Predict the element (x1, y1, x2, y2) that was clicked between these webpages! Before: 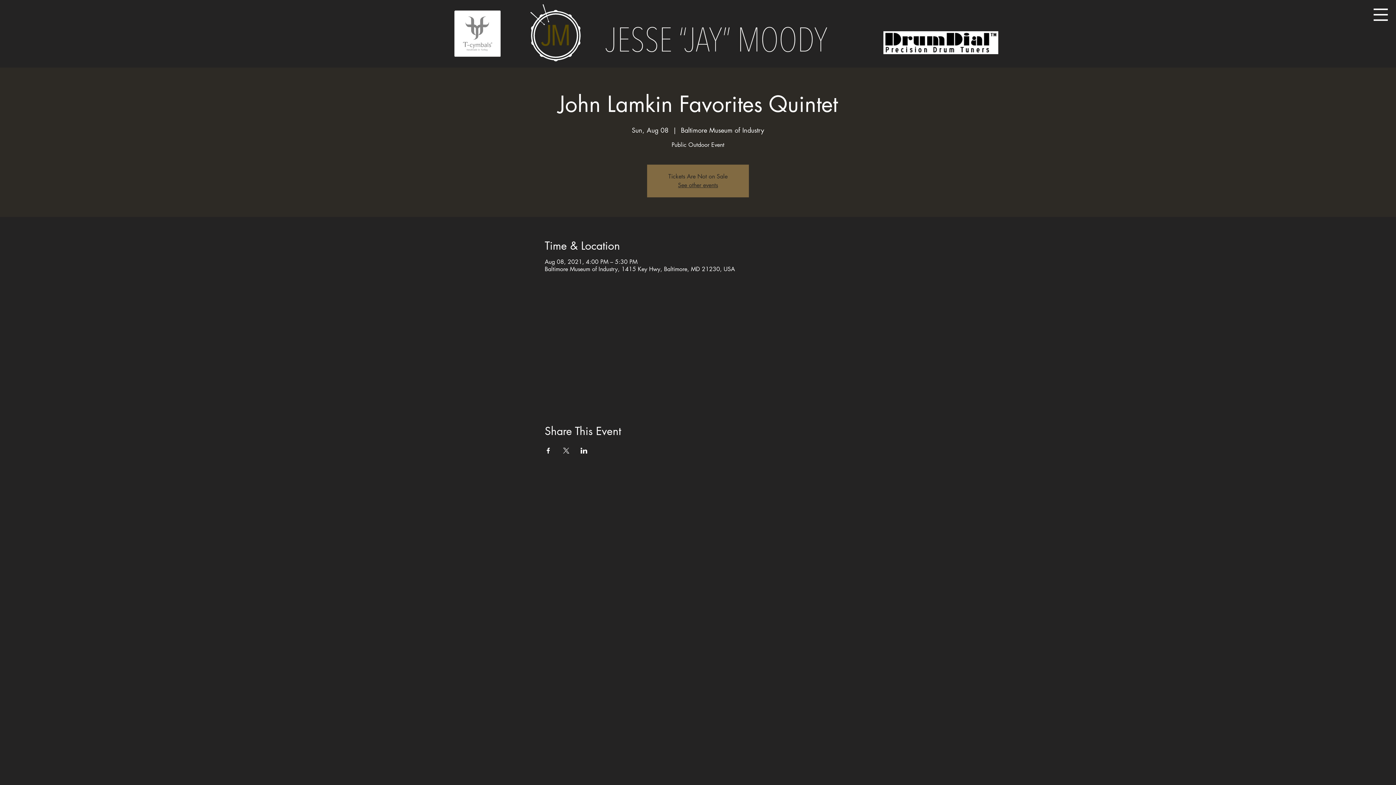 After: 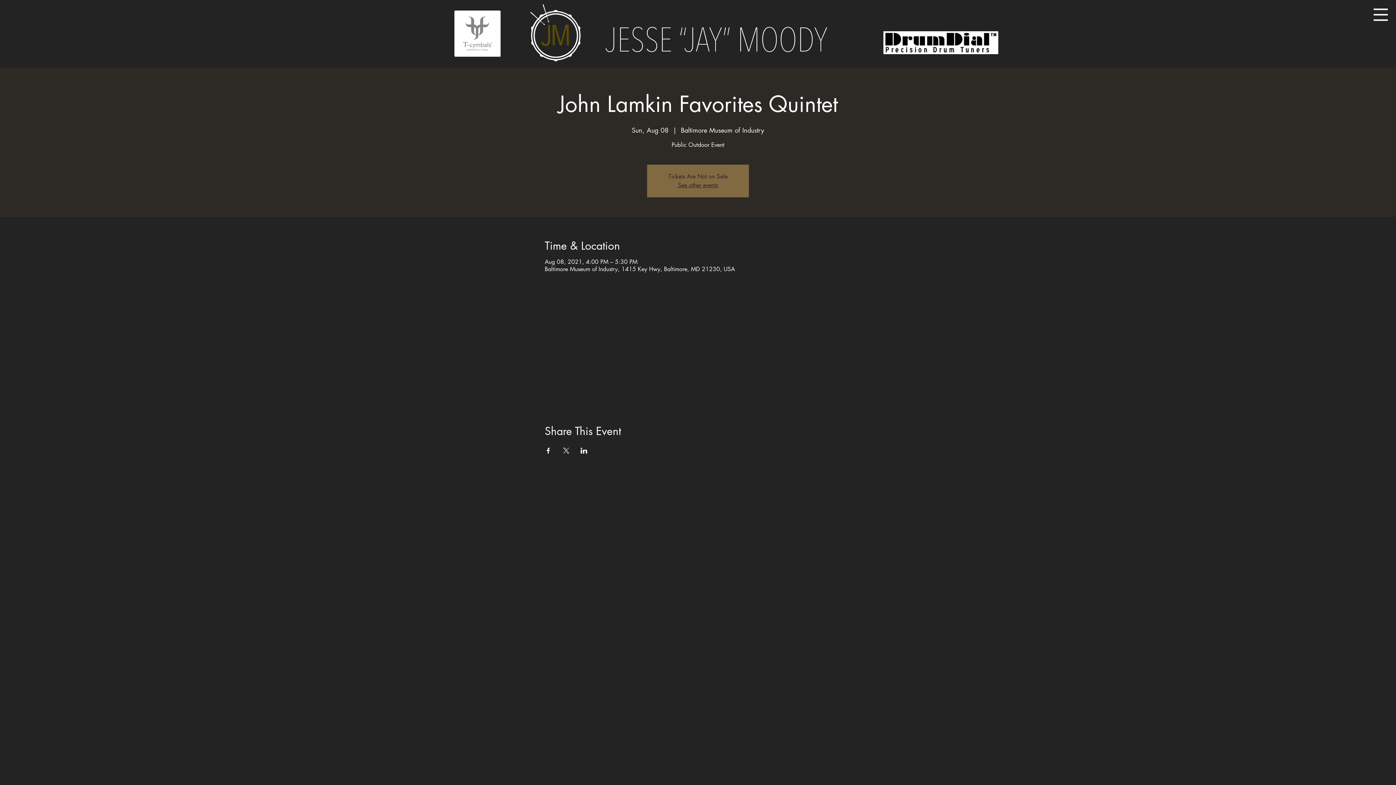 Action: bbox: (544, 448, 551, 453) label: Share event on Facebook